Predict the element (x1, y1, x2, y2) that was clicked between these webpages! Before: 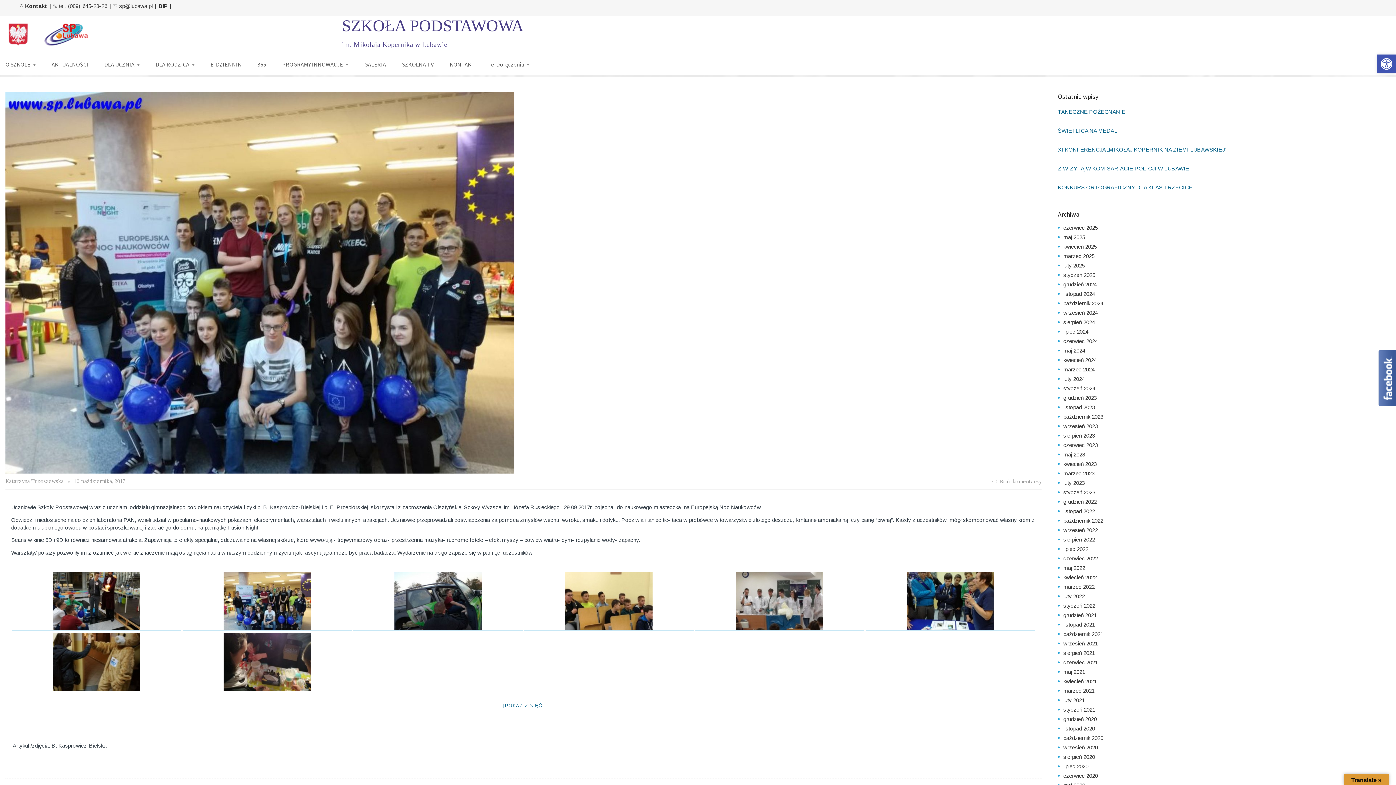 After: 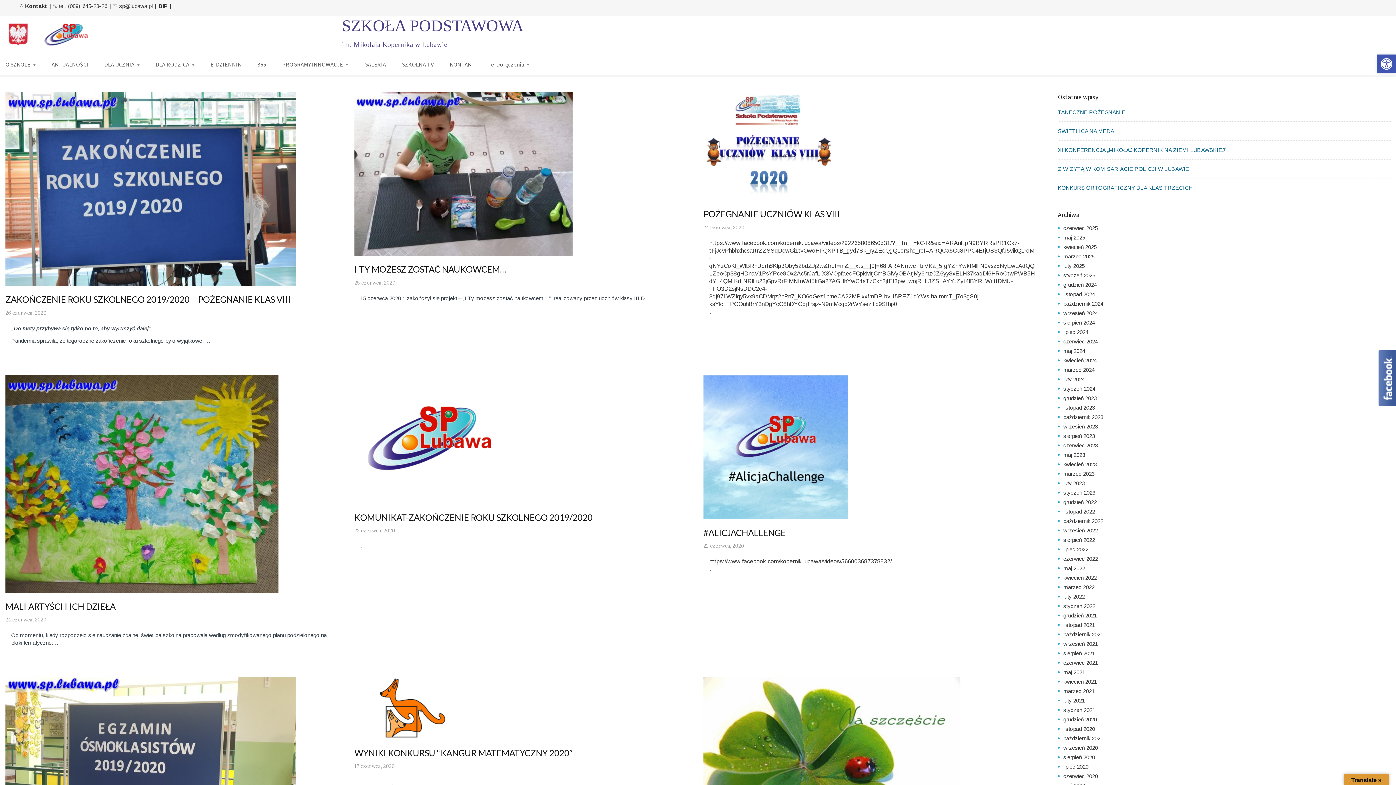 Action: bbox: (1063, 773, 1098, 779) label: czerwiec 2020